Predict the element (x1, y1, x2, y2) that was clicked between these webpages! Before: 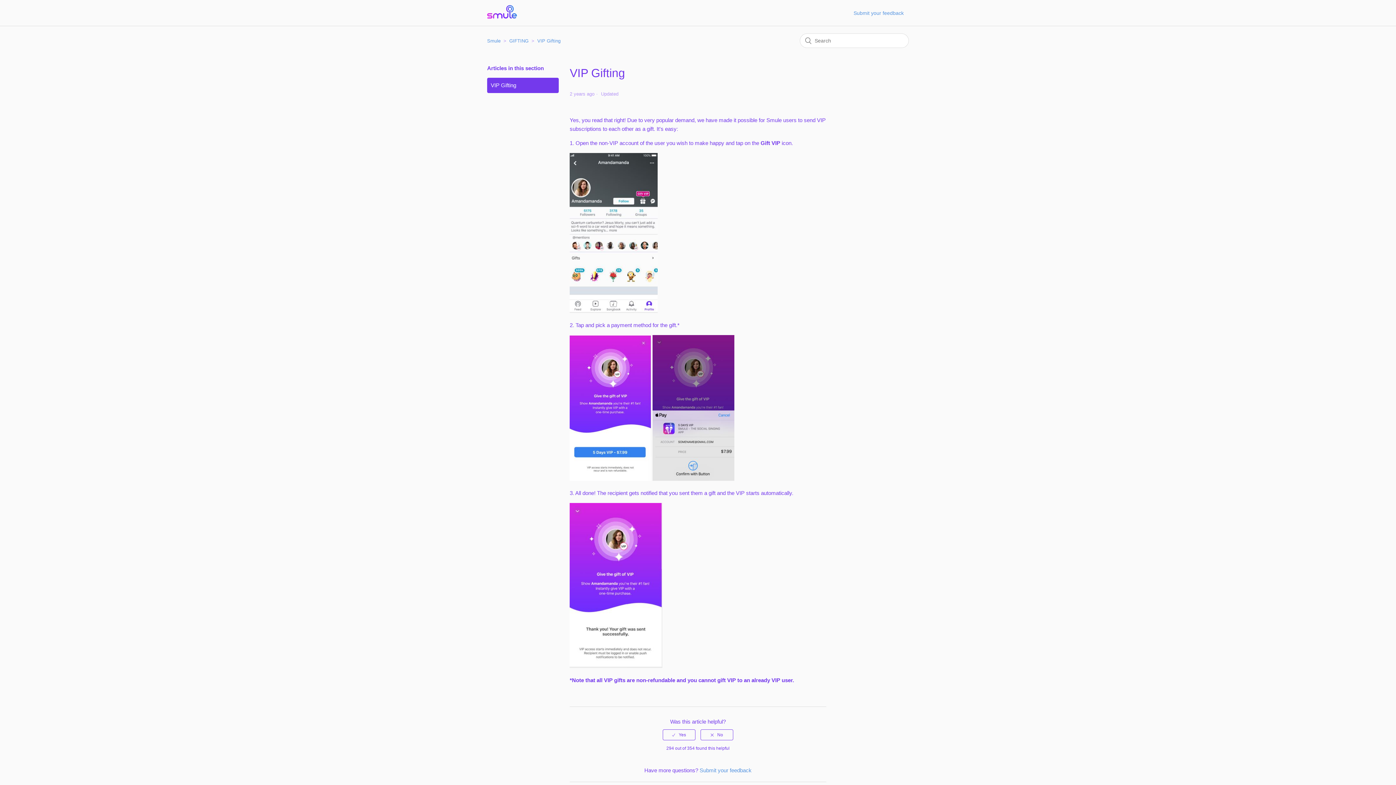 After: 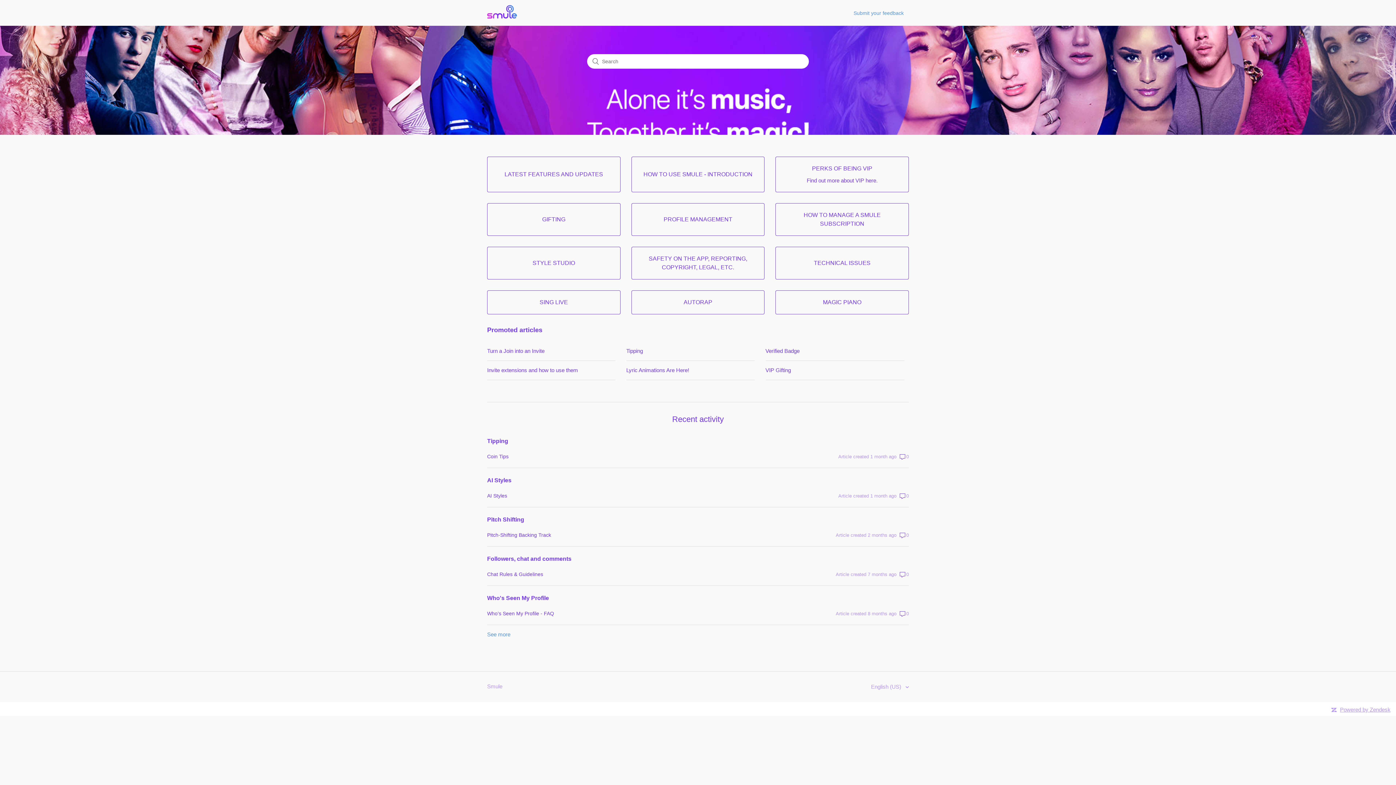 Action: label: Smule bbox: (487, 38, 500, 43)